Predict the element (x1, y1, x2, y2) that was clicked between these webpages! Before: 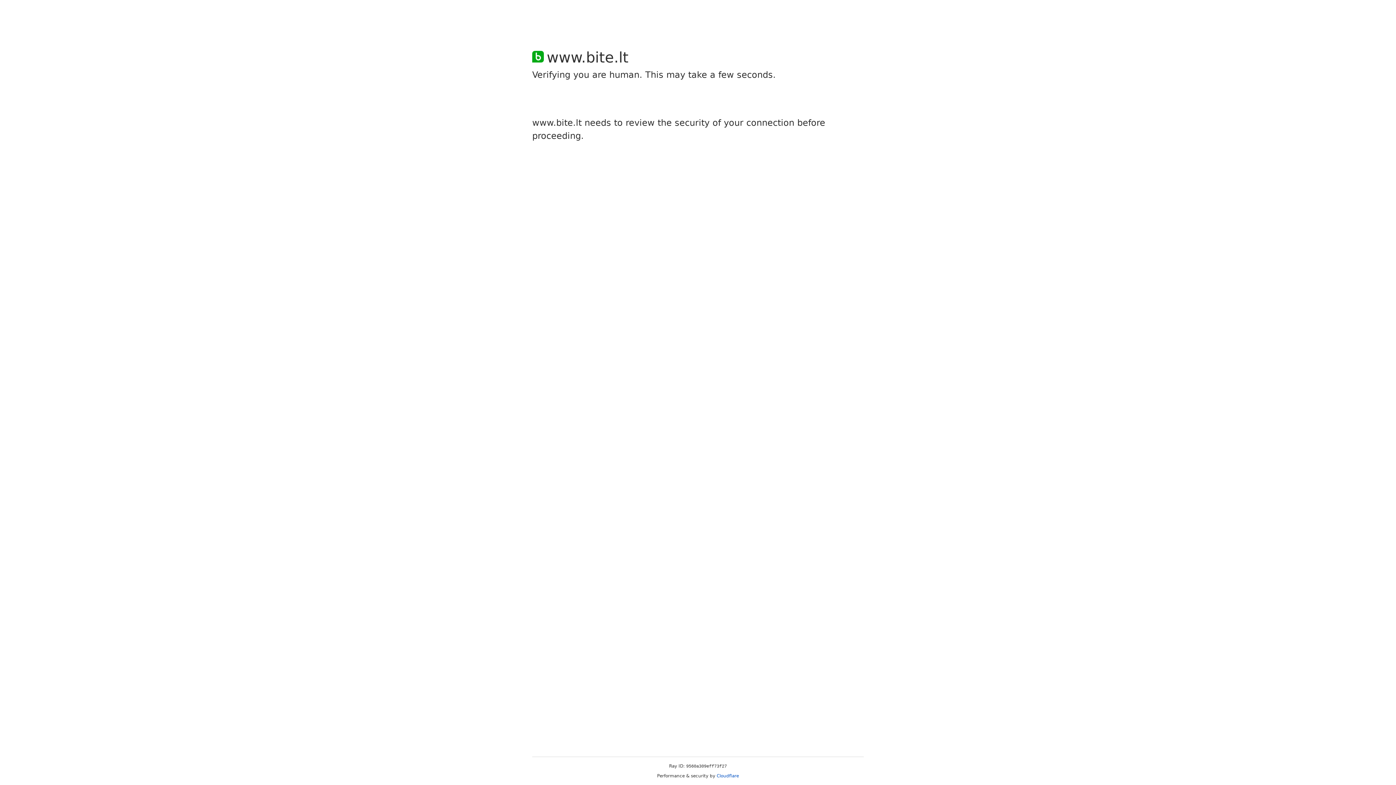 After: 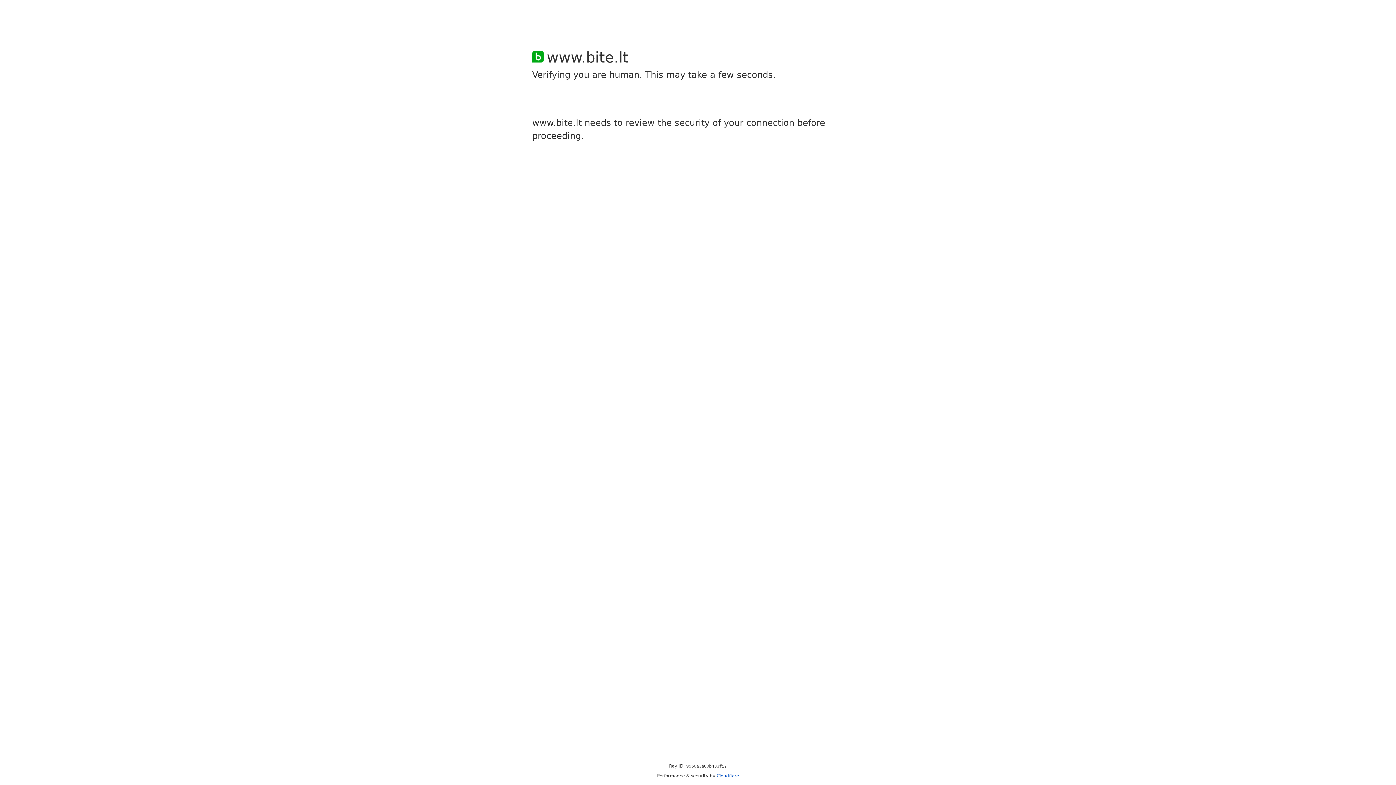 Action: label: Cloudflare bbox: (716, 773, 739, 778)